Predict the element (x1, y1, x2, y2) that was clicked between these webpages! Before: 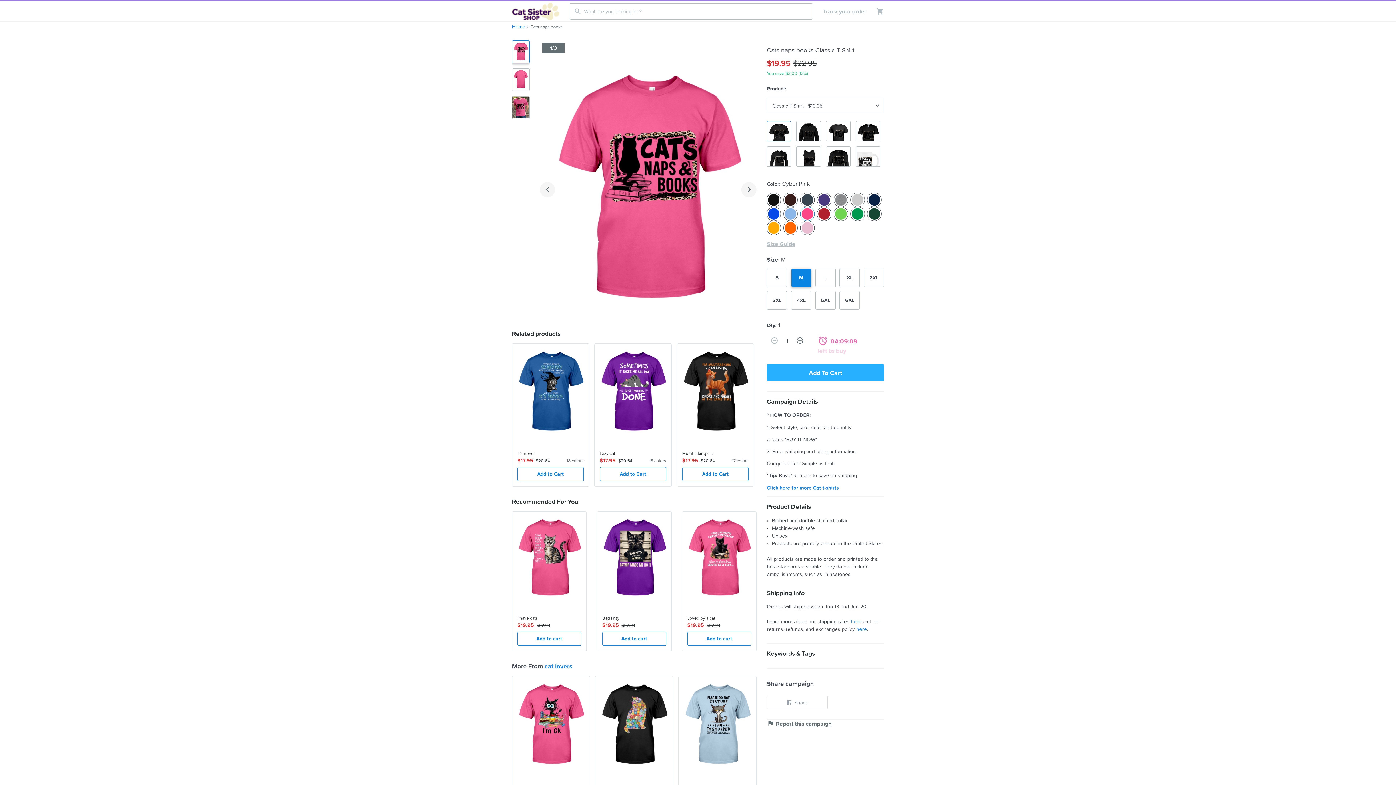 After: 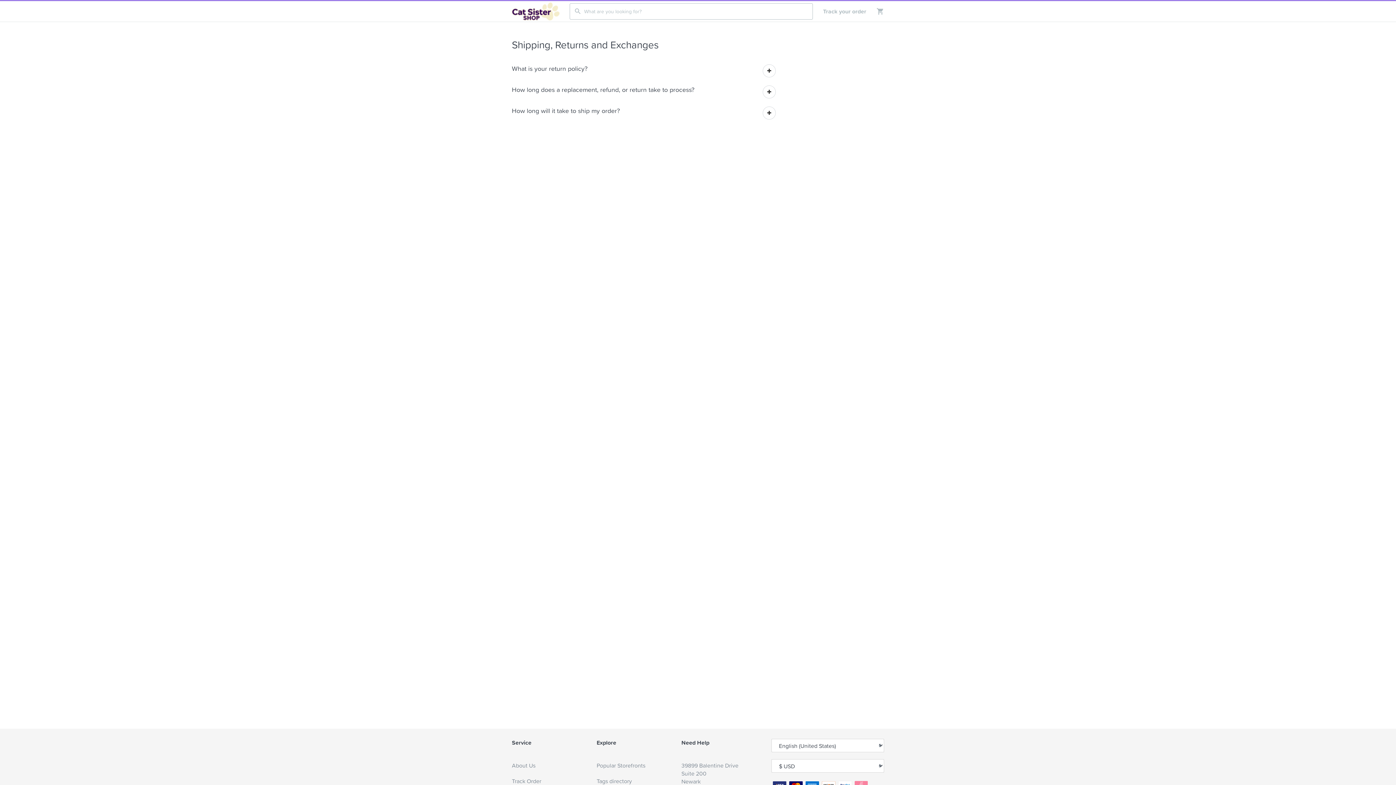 Action: label: here bbox: (856, 625, 867, 632)